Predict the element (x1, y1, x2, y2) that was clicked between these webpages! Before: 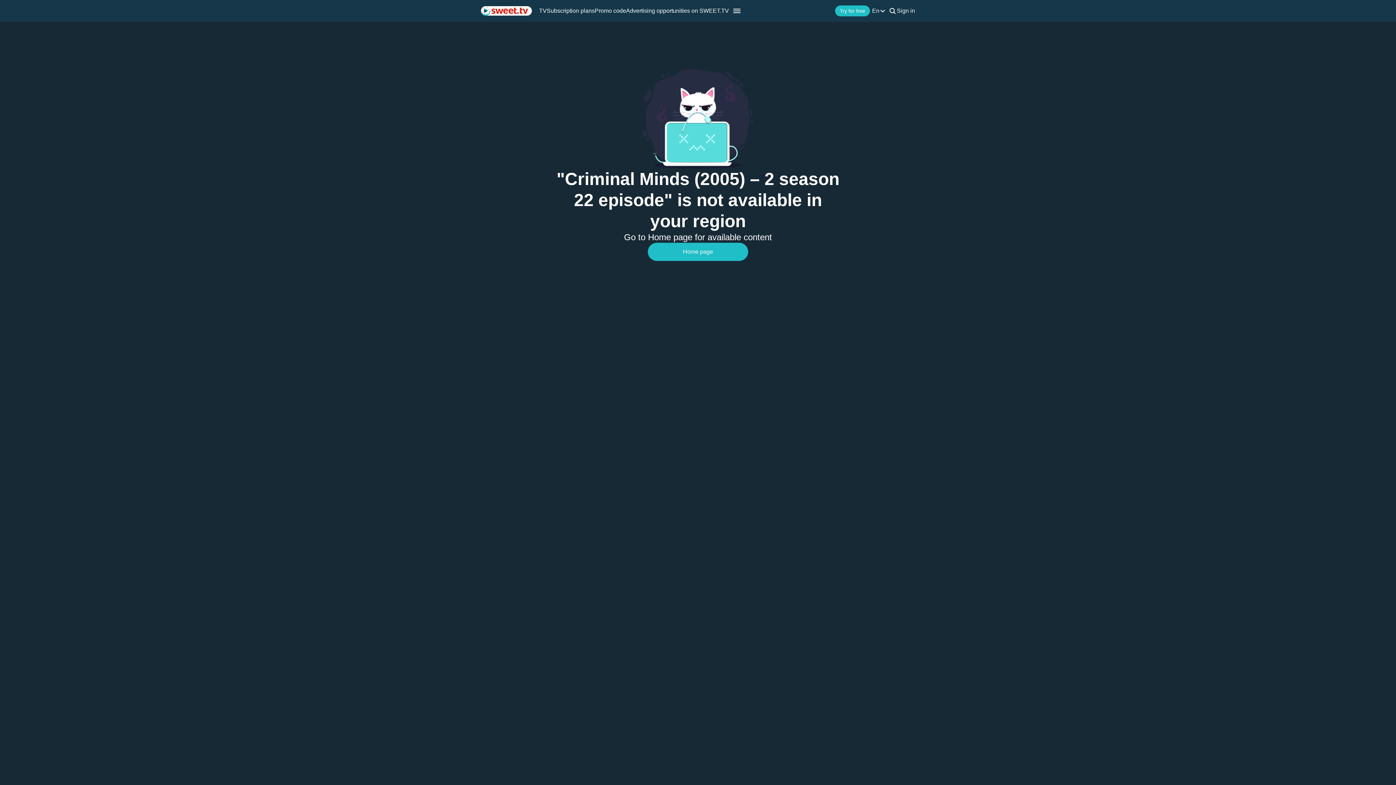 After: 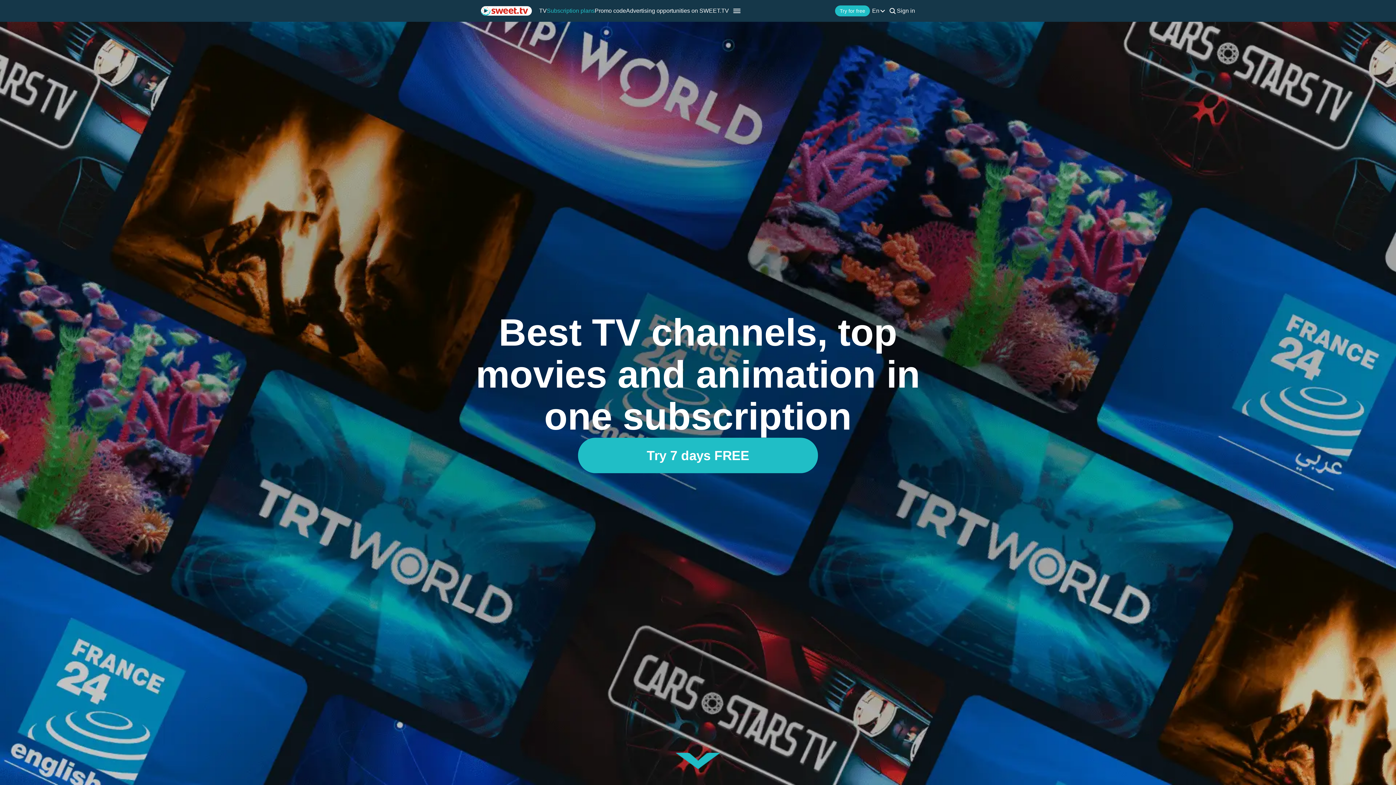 Action: bbox: (546, 7, 594, 14) label: Subscription plans